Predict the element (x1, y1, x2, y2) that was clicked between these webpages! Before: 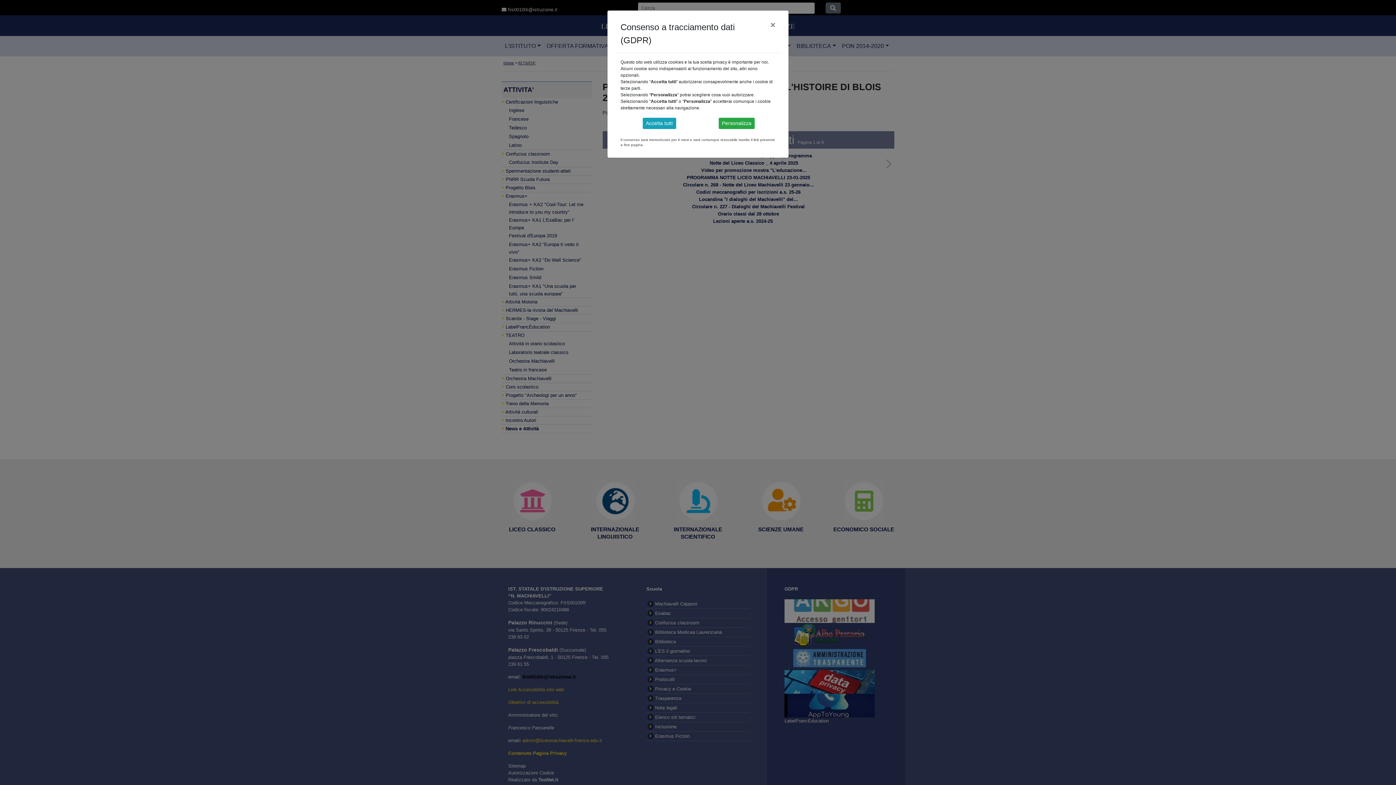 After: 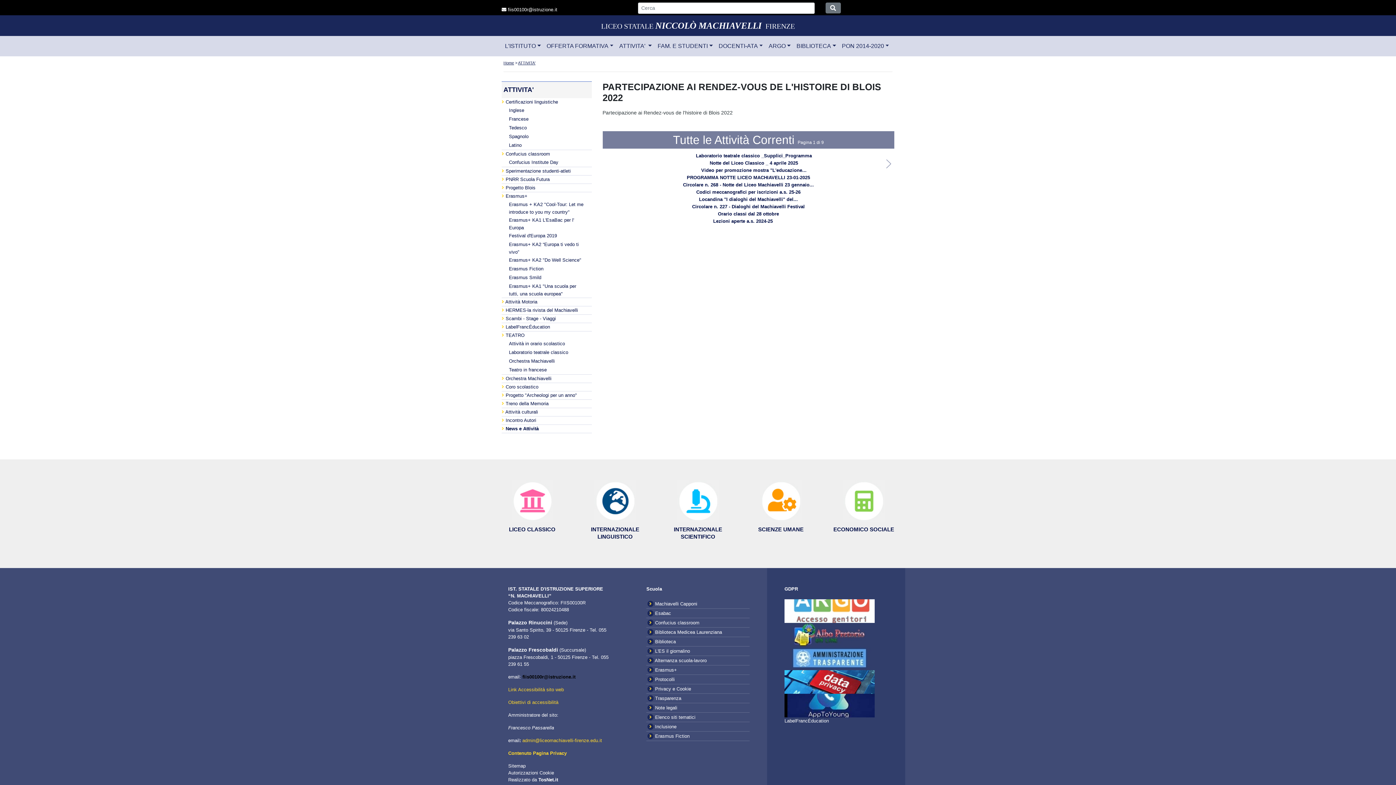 Action: bbox: (642, 117, 676, 129) label: Accetta tutti